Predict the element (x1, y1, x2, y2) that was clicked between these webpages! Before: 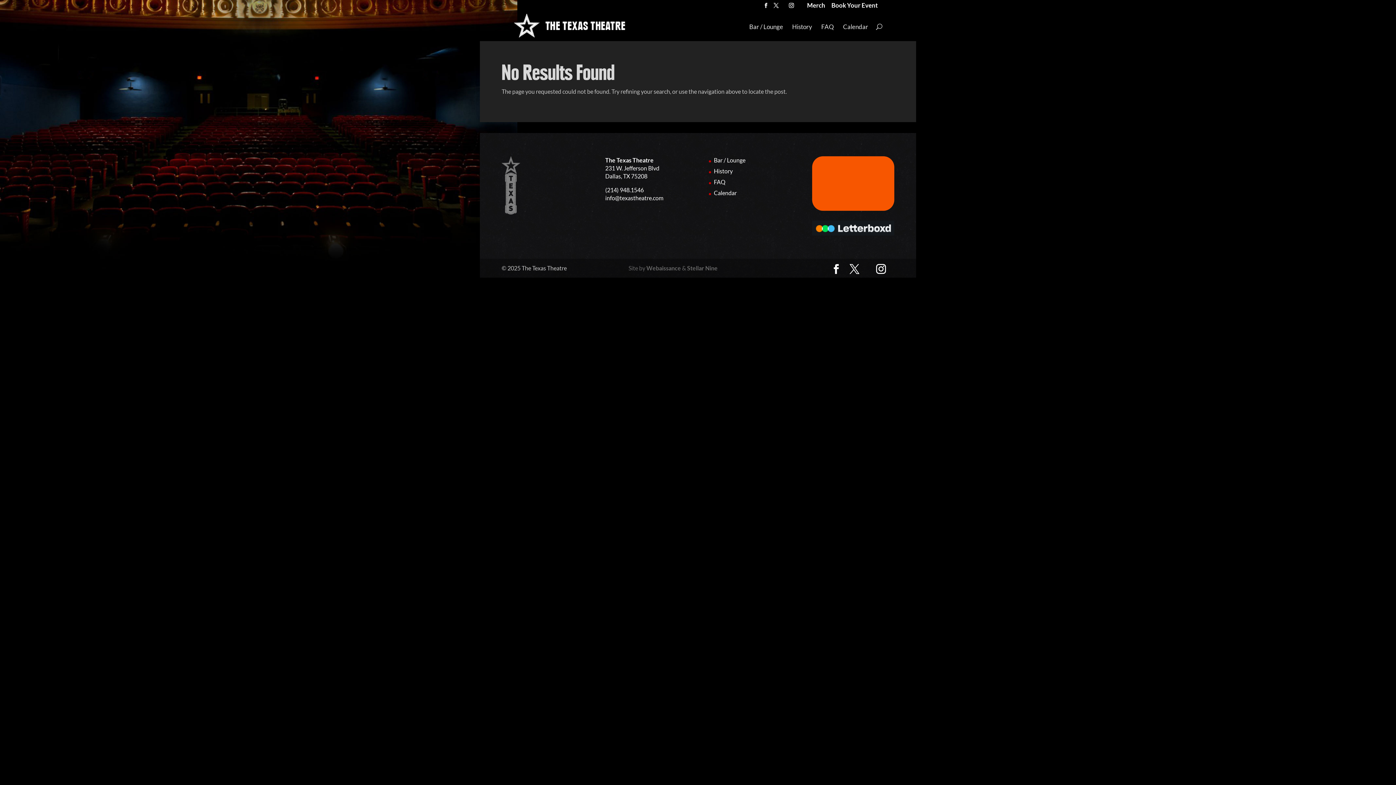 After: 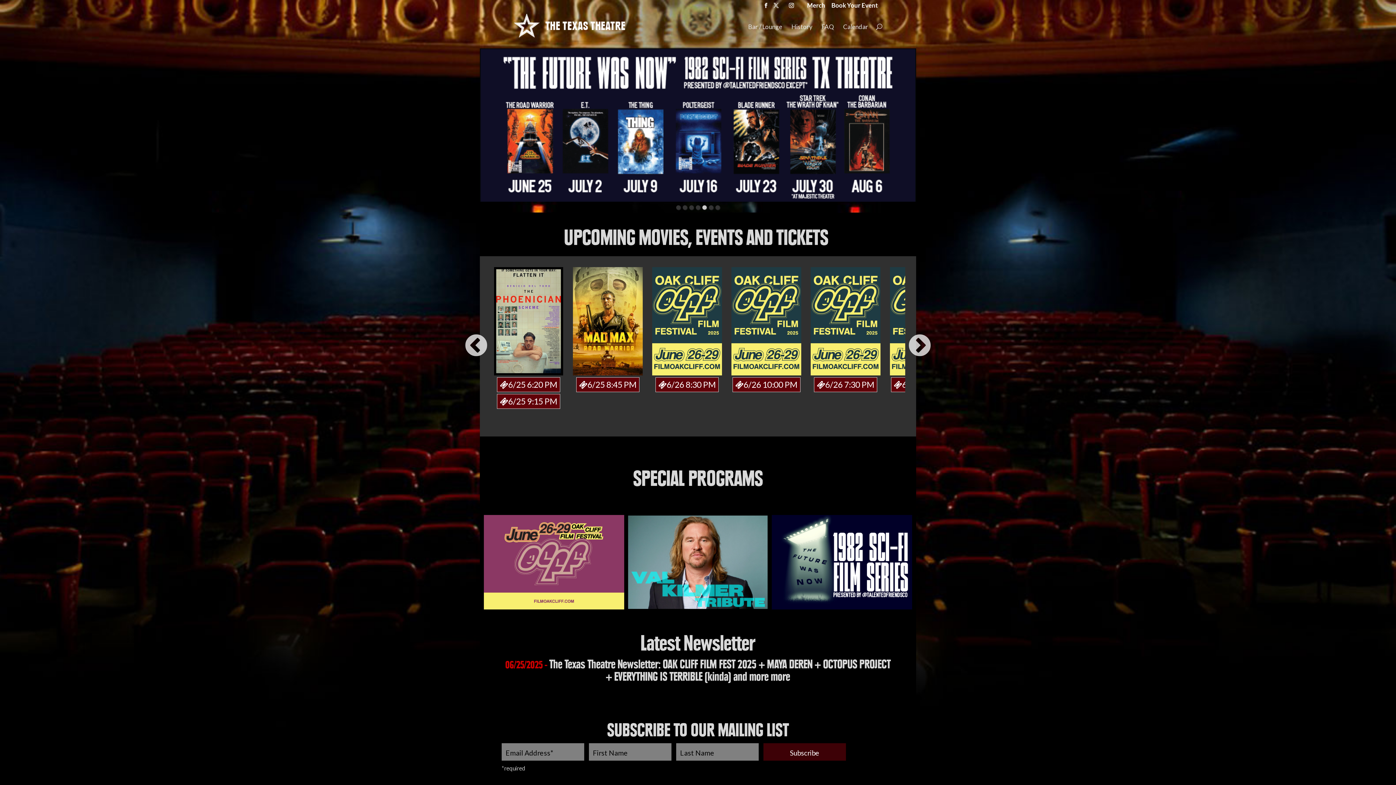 Action: bbox: (513, 22, 626, 29)